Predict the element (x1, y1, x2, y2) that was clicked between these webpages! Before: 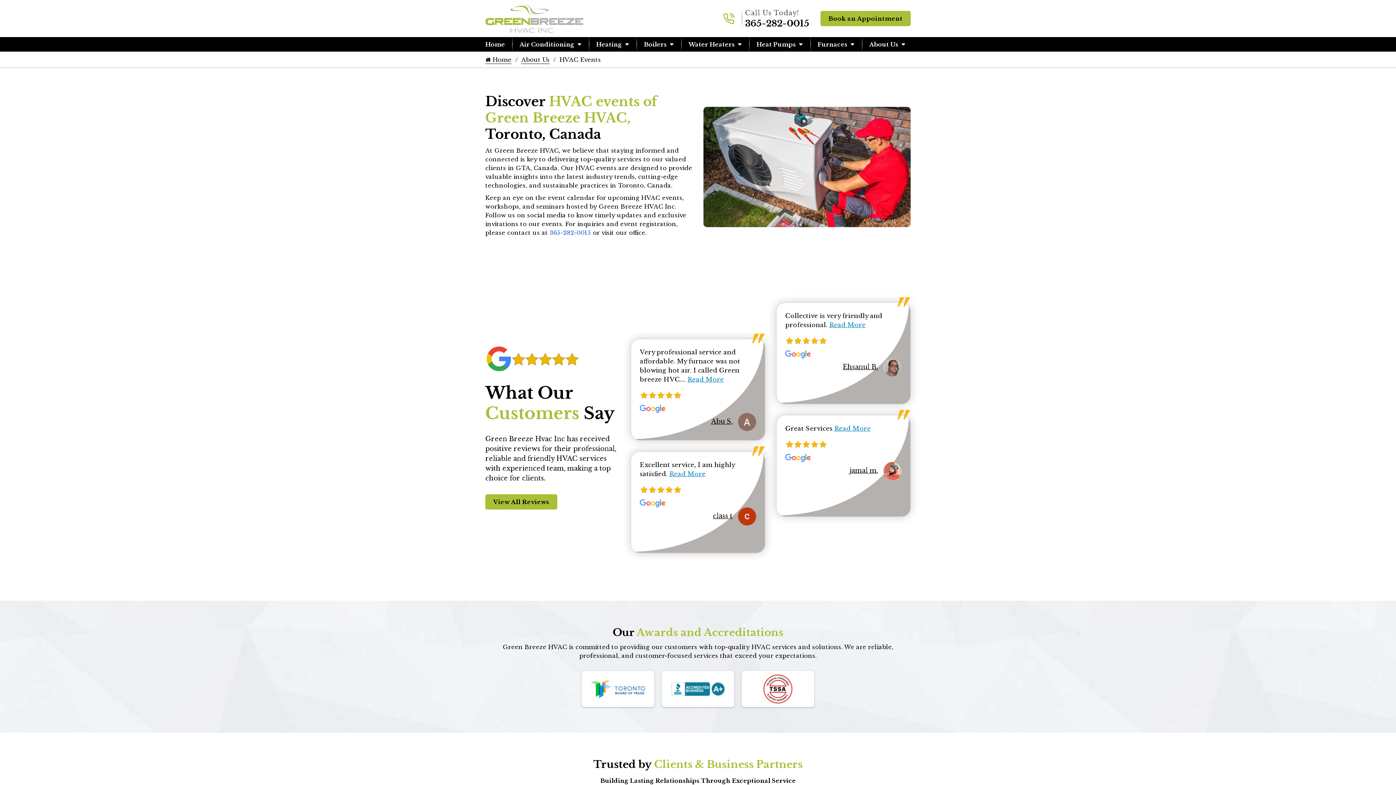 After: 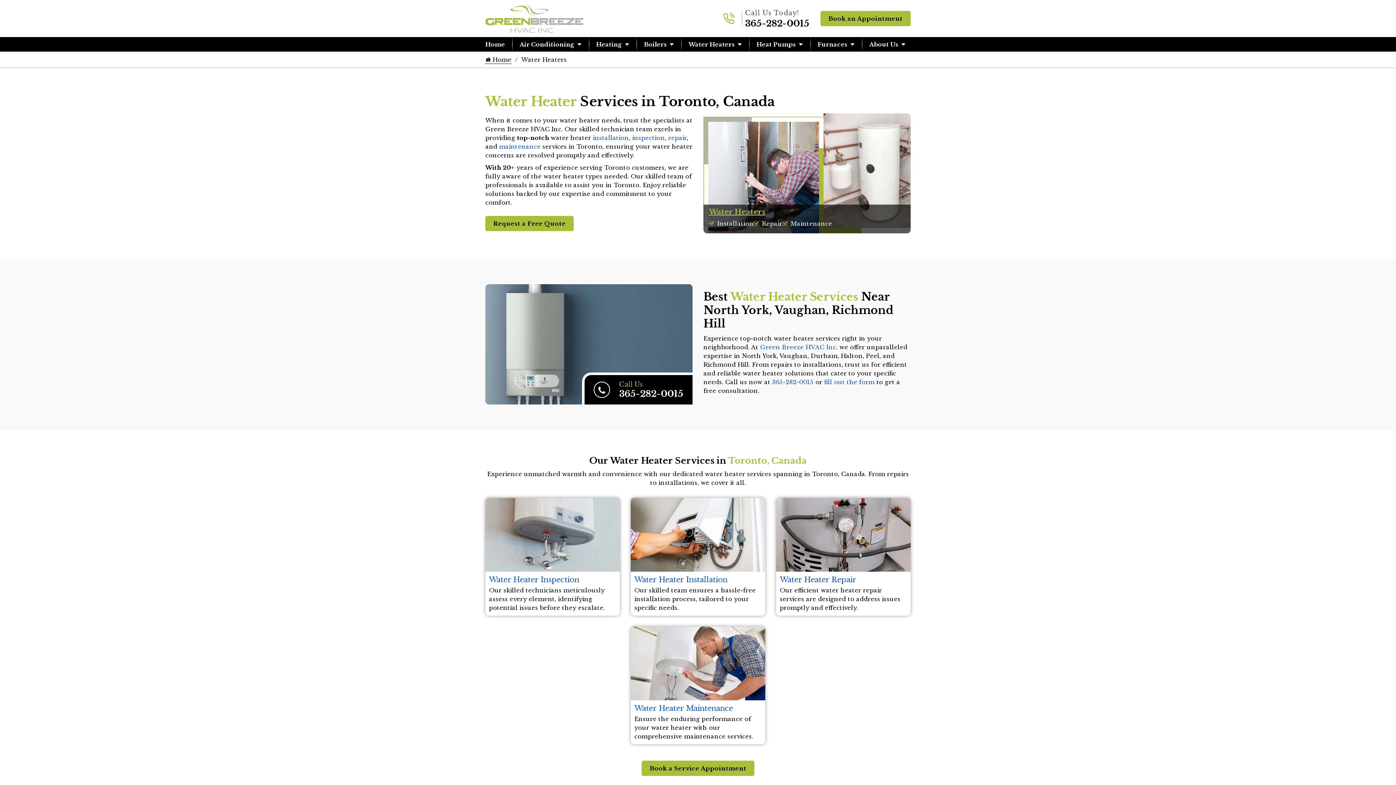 Action: bbox: (688, 37, 742, 51) label: Water Heaters